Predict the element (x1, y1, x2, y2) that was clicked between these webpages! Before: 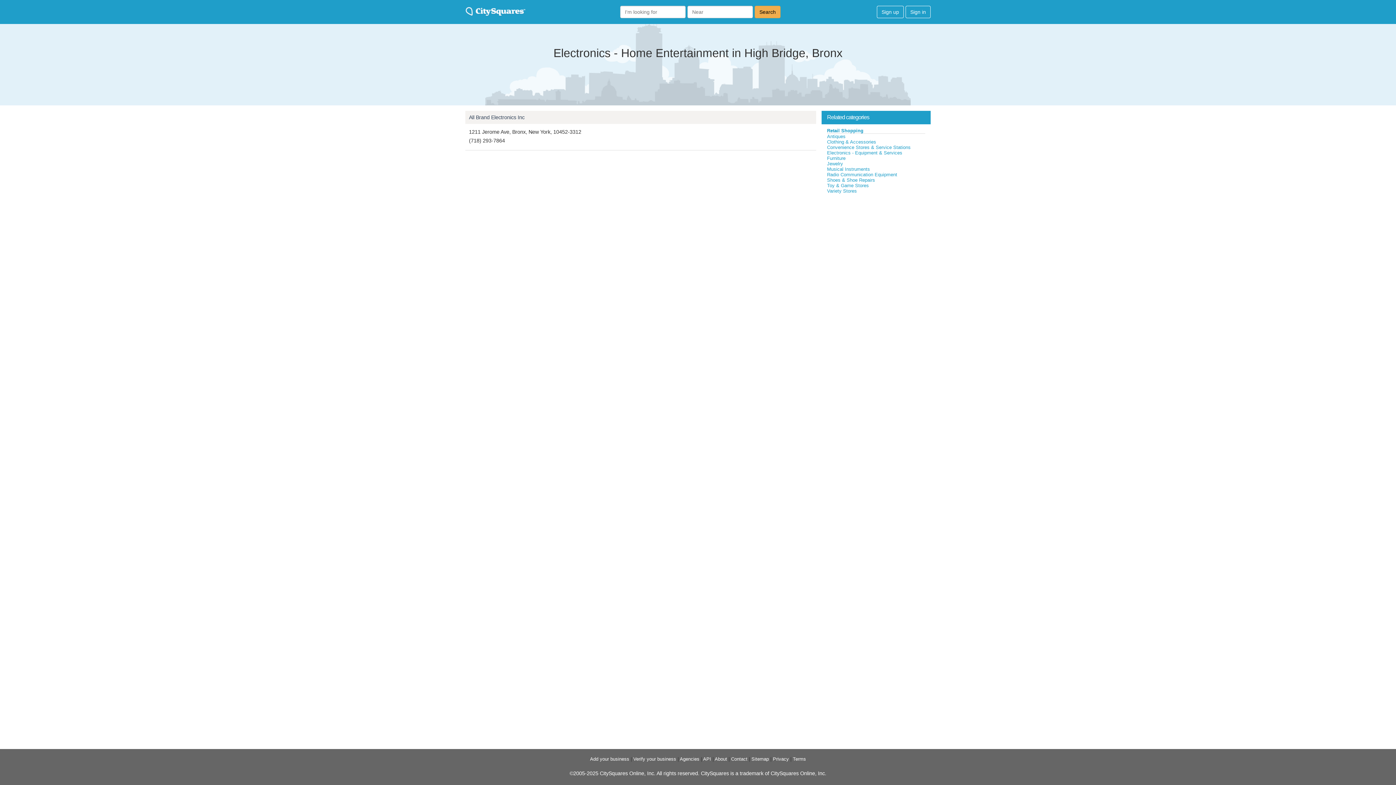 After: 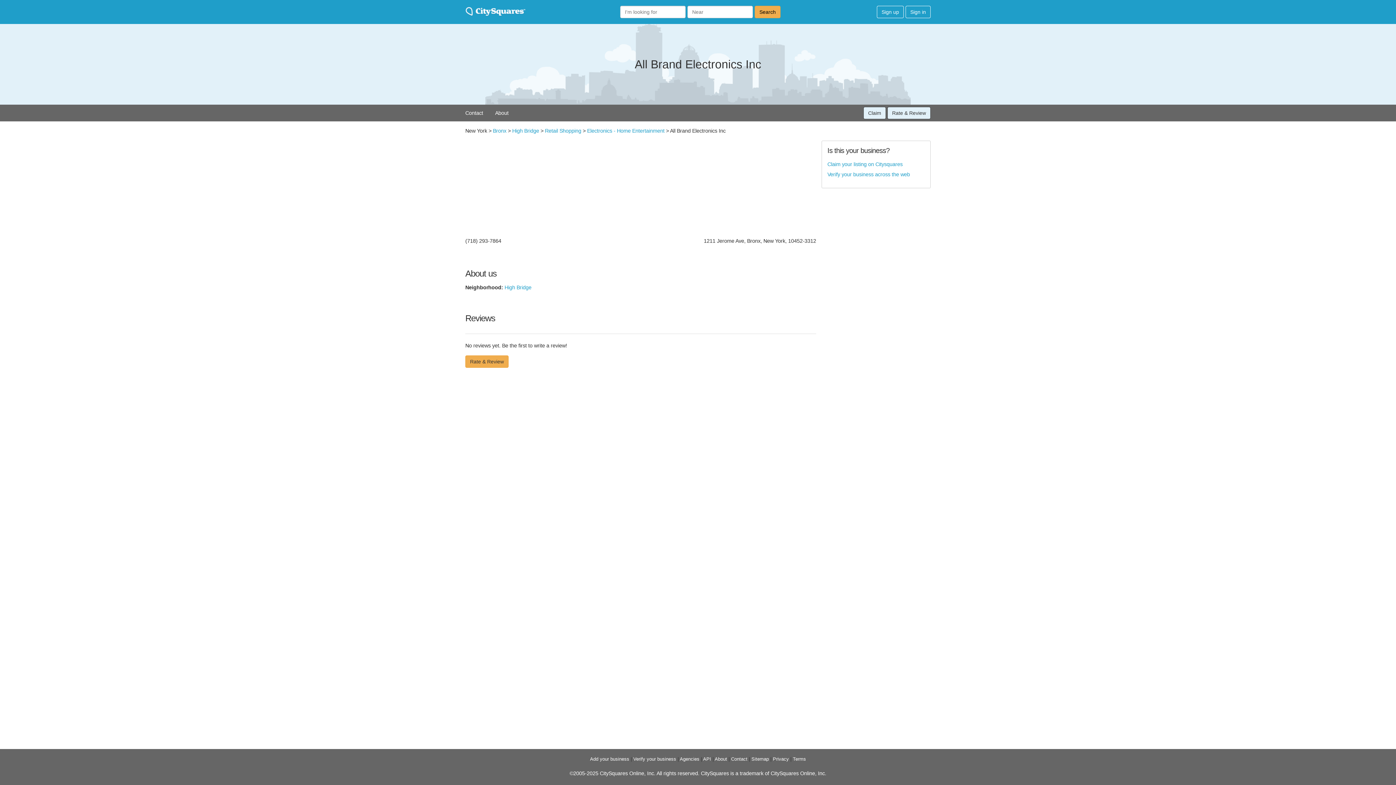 Action: bbox: (469, 114, 524, 120) label: All Brand Electronics Inc